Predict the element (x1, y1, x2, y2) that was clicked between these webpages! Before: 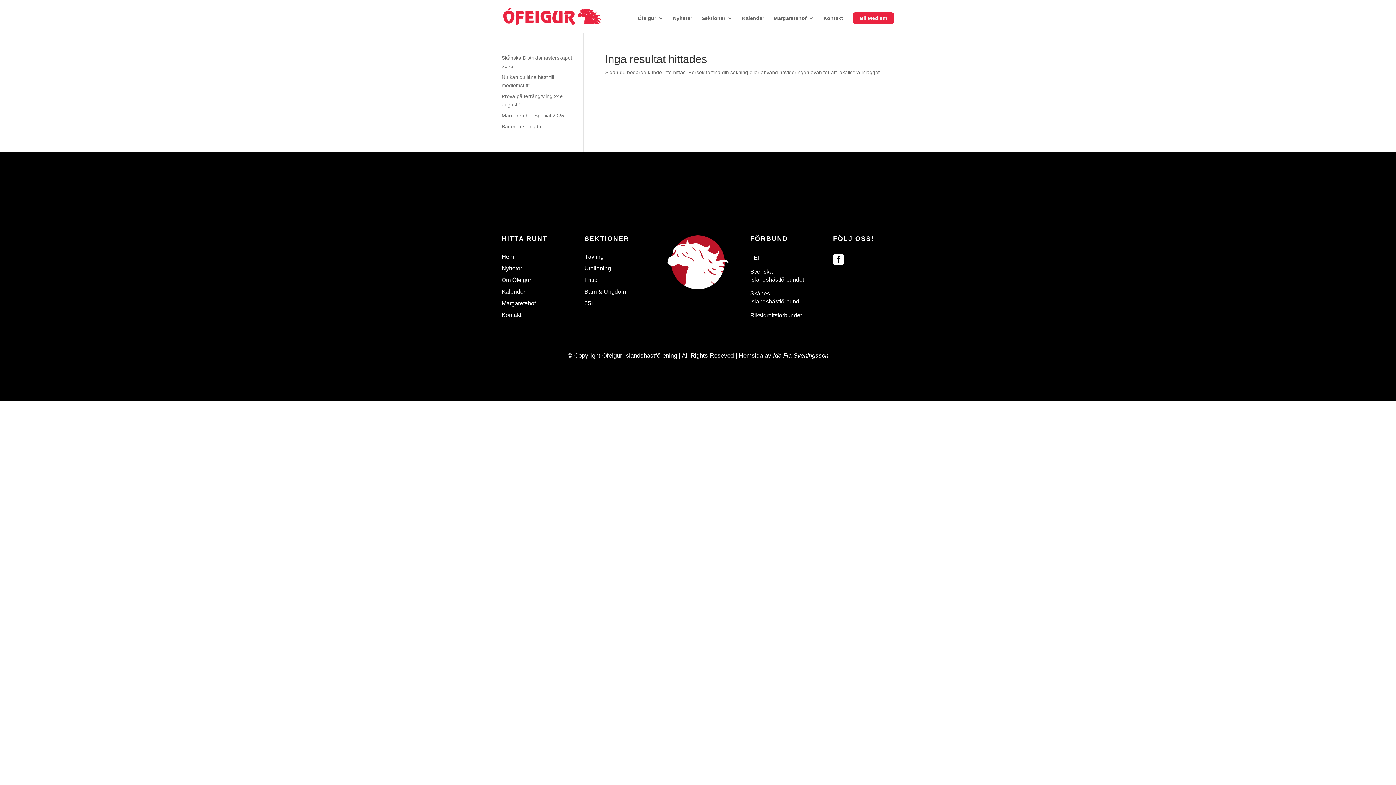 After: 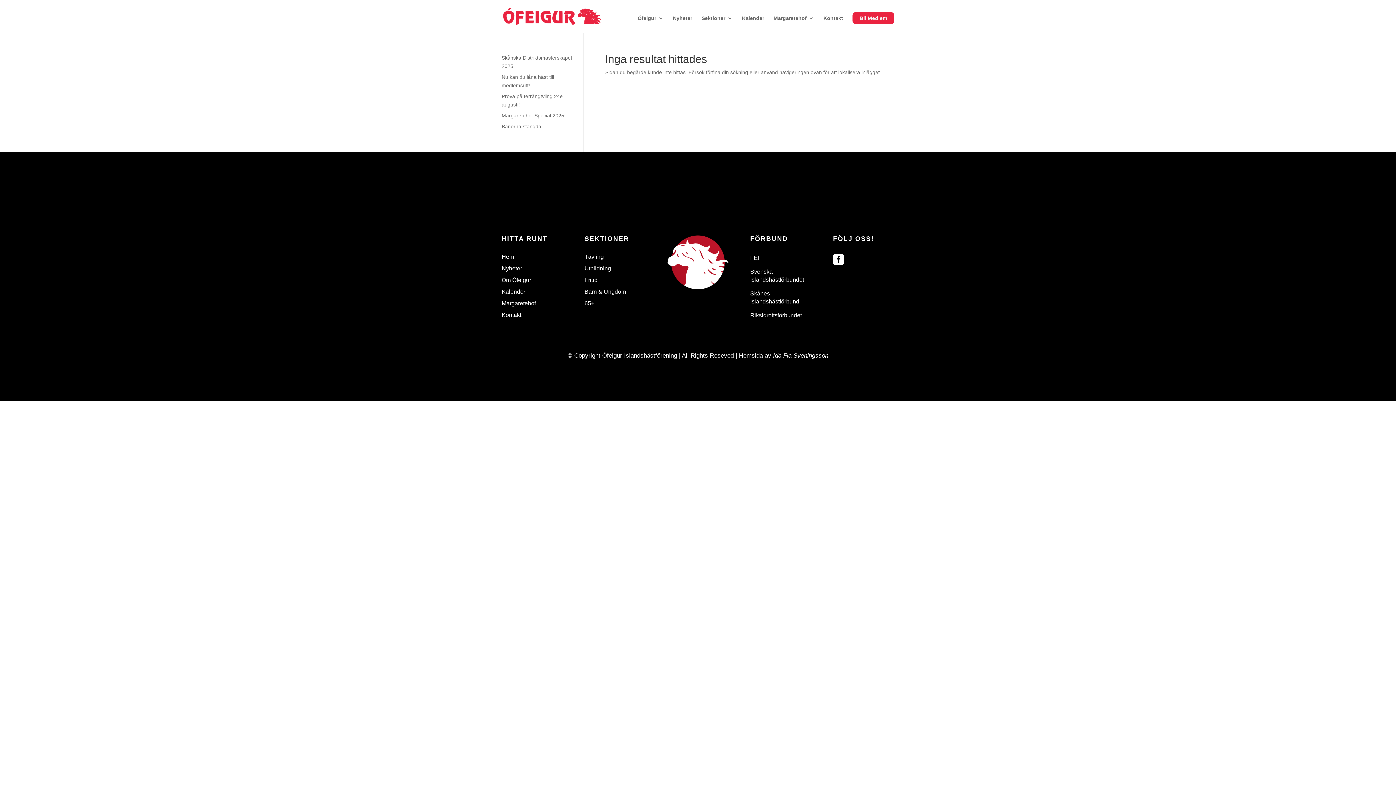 Action: label:  bbox: (833, 259, 844, 265)